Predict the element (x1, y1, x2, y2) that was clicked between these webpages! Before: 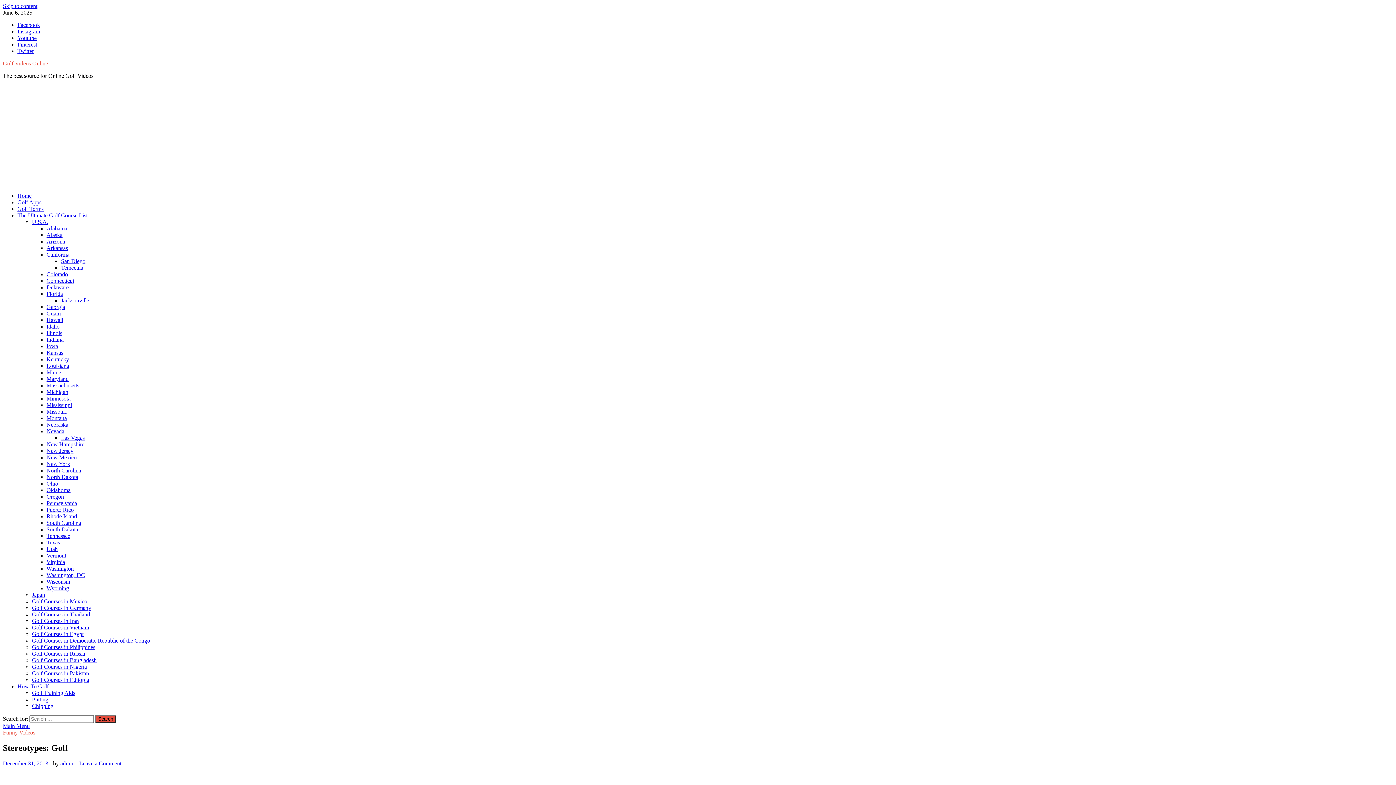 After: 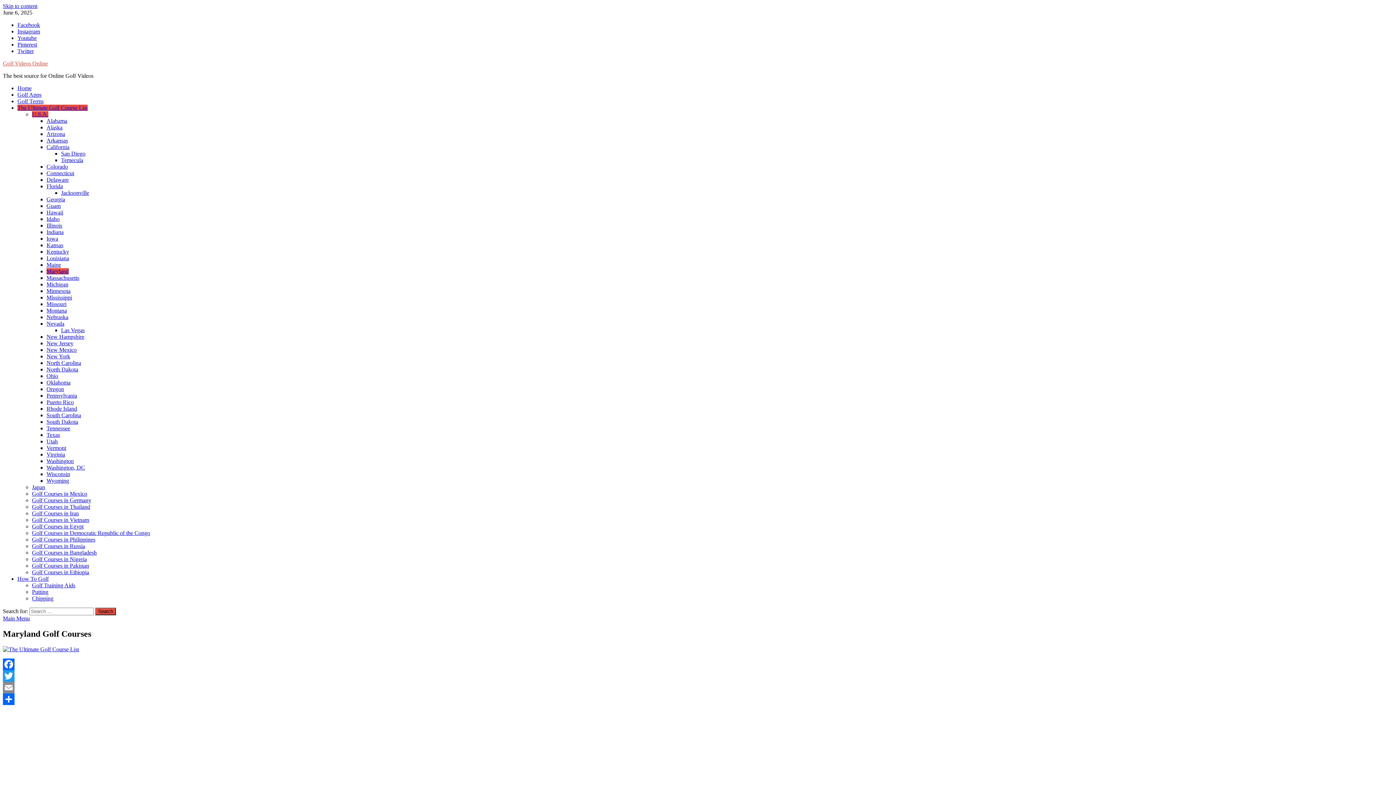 Action: label: Maryland bbox: (46, 376, 68, 382)